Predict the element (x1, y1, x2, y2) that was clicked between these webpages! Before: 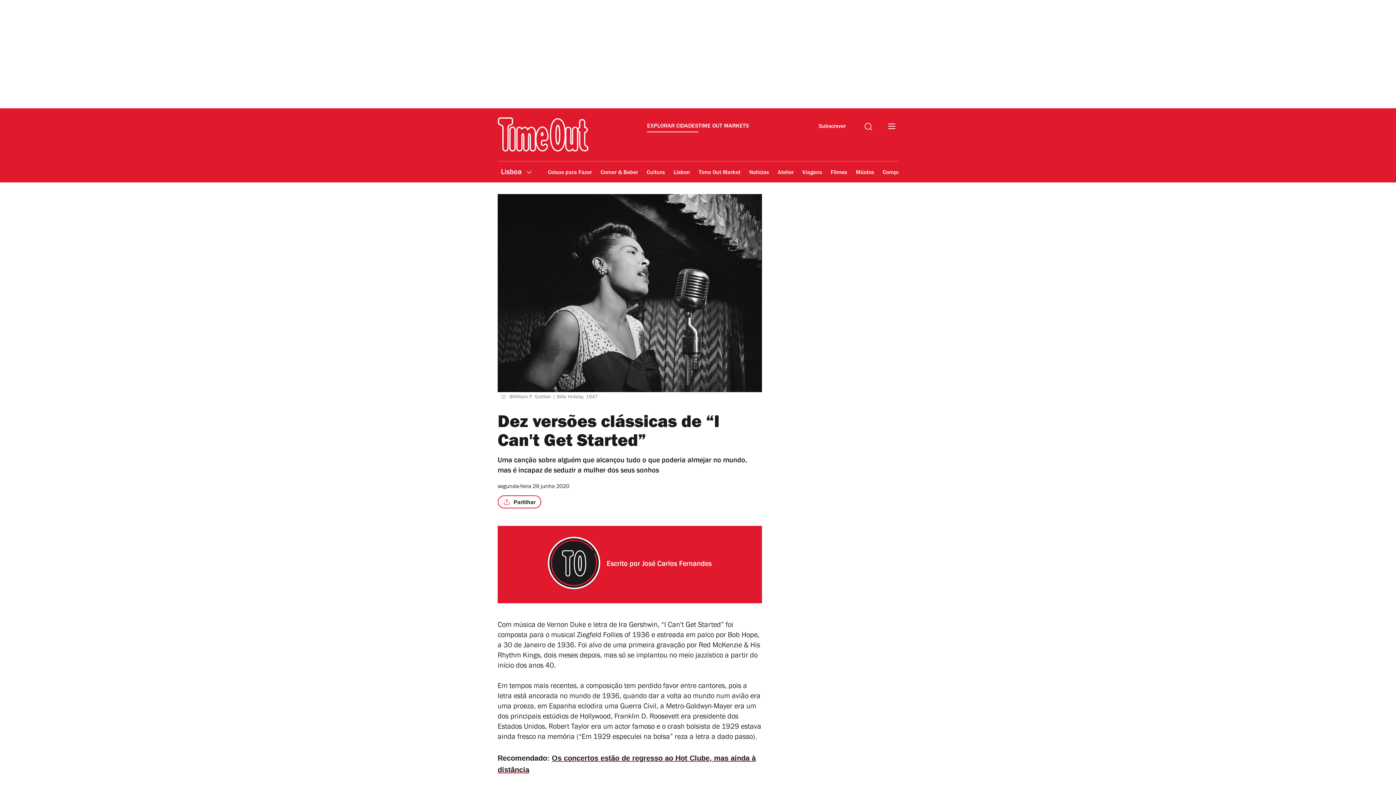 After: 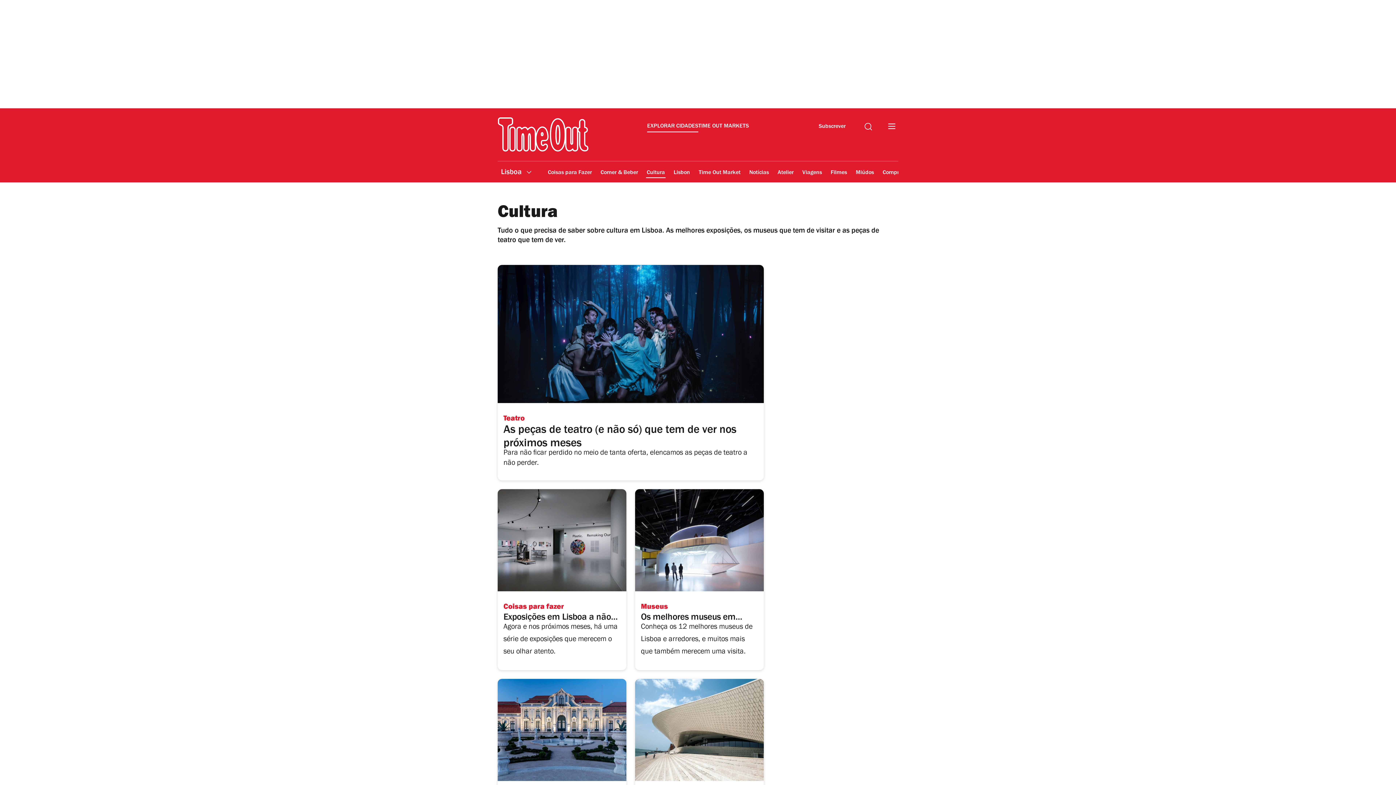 Action: label: Cultura bbox: (646, 164, 665, 181)